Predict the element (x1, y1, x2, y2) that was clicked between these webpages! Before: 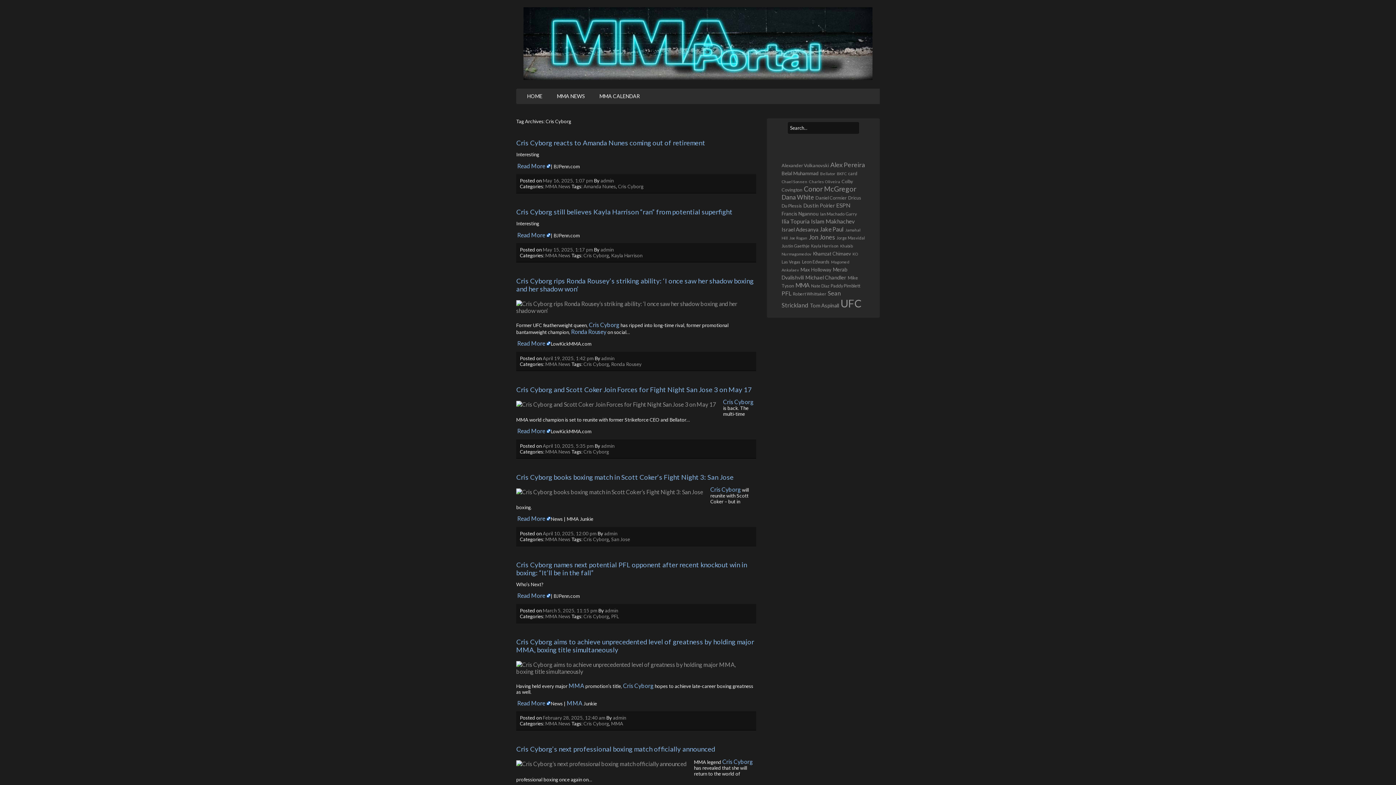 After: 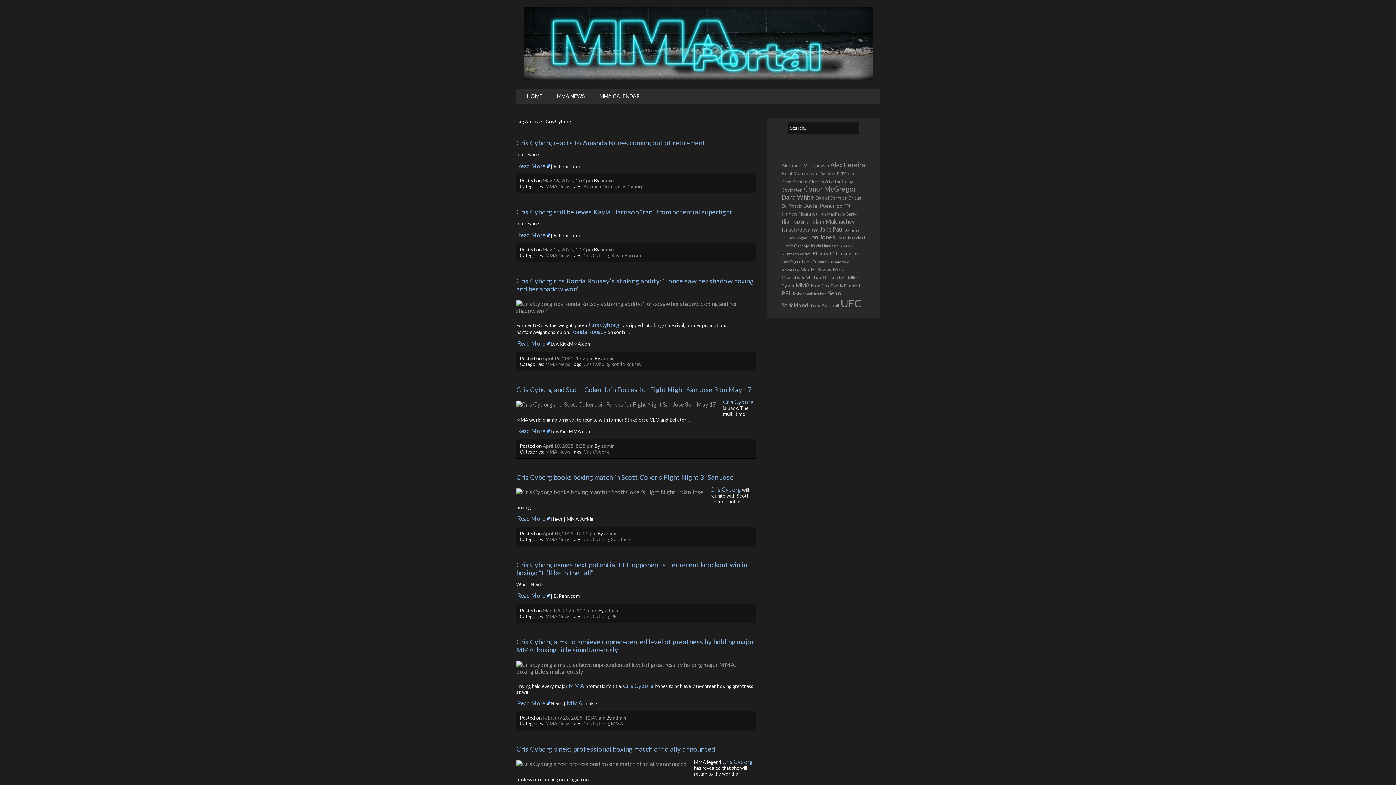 Action: bbox: (517, 592, 550, 599) label: Read More